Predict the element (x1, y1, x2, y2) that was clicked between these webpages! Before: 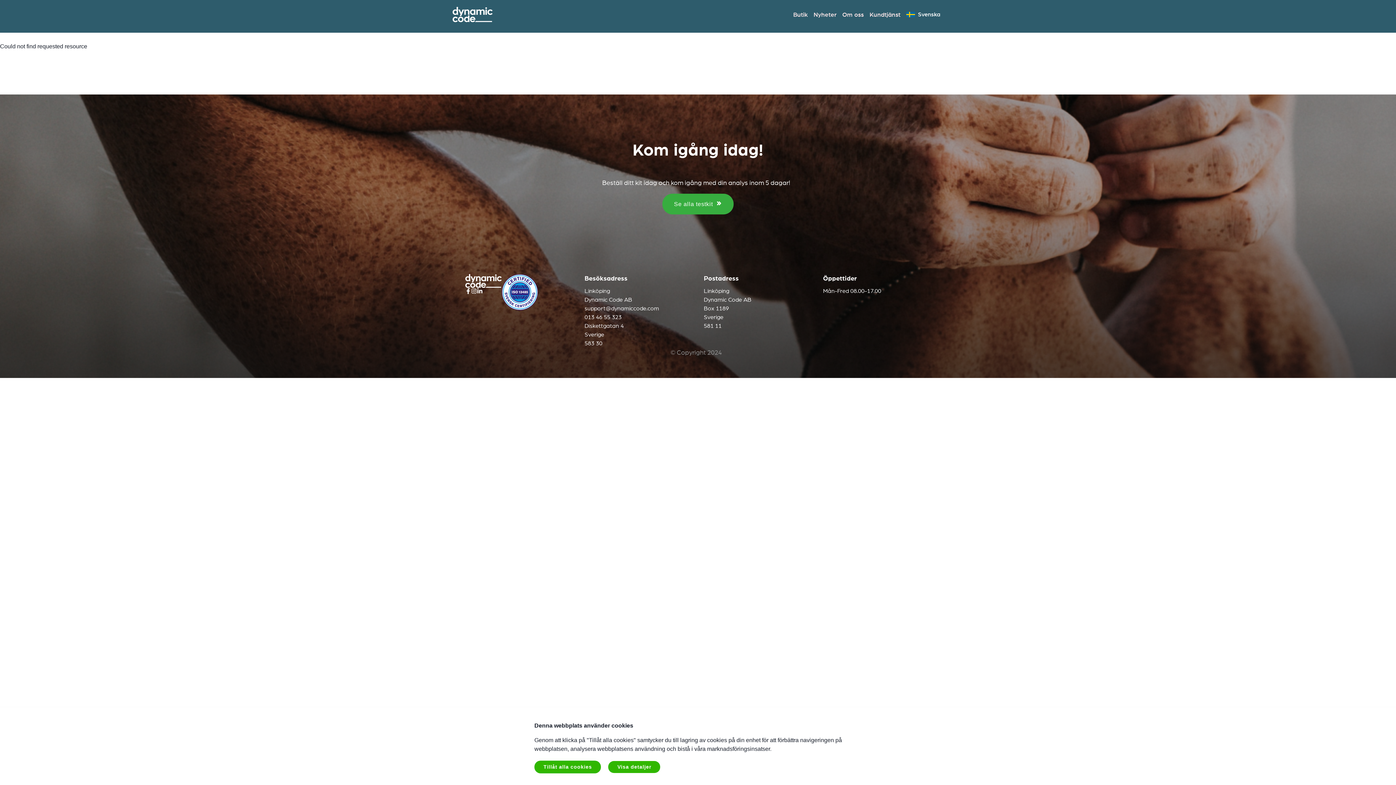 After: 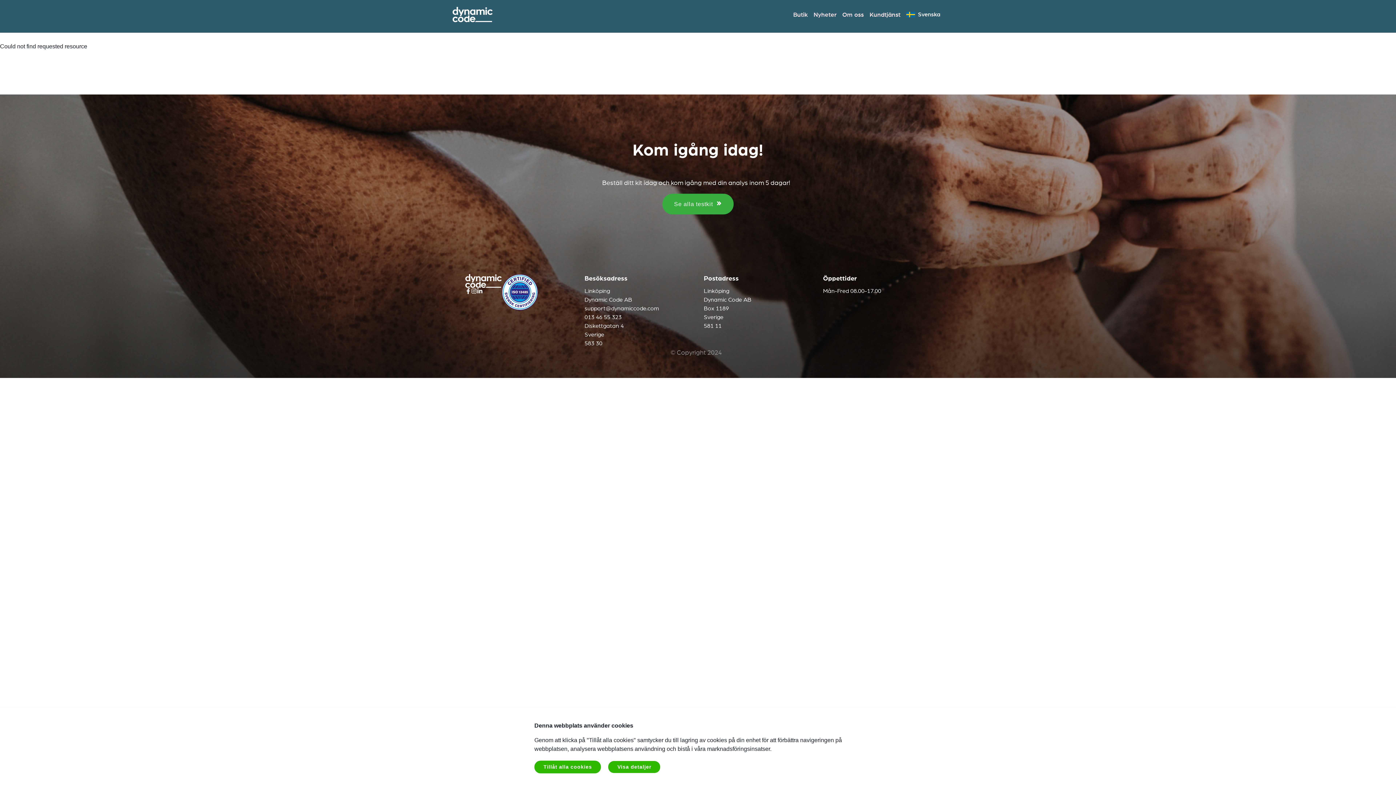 Action: bbox: (477, 288, 482, 296)